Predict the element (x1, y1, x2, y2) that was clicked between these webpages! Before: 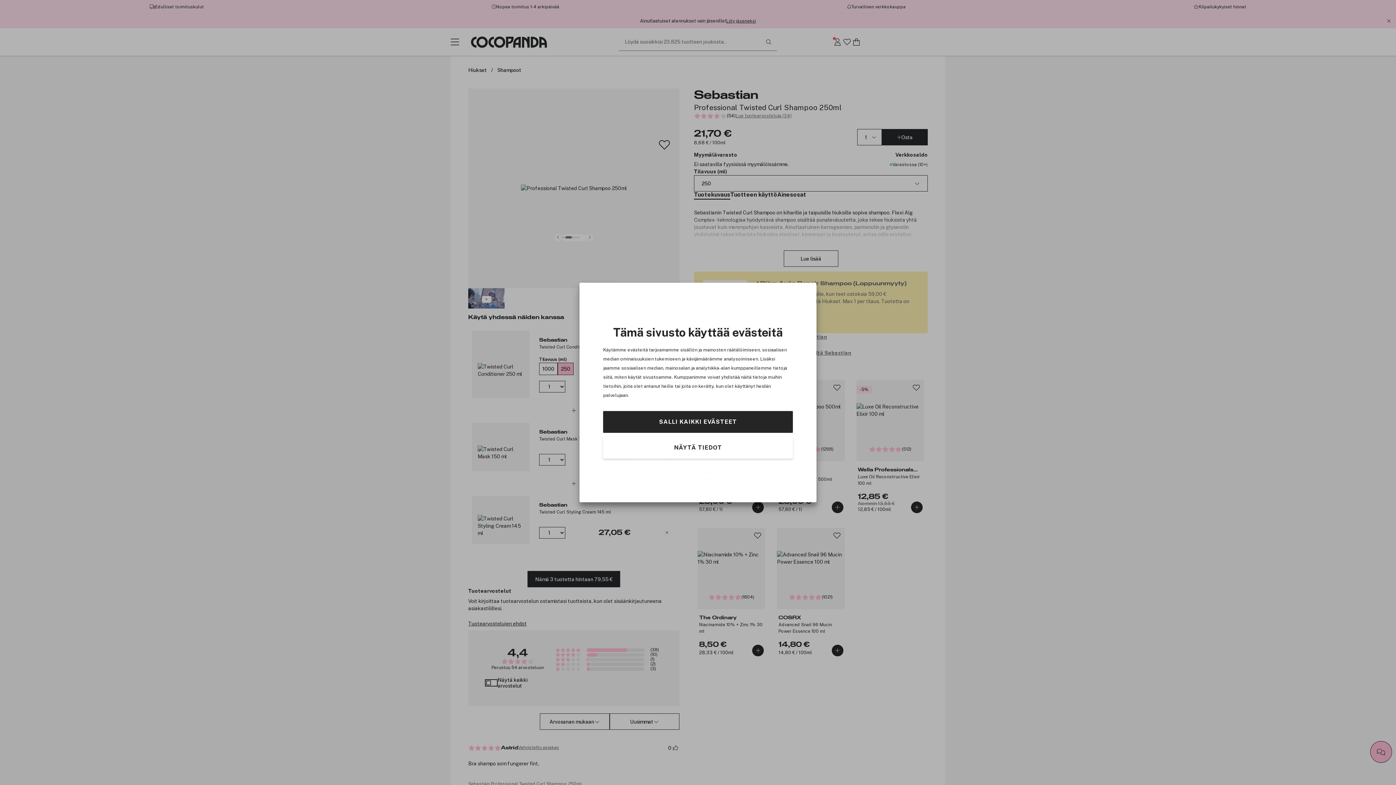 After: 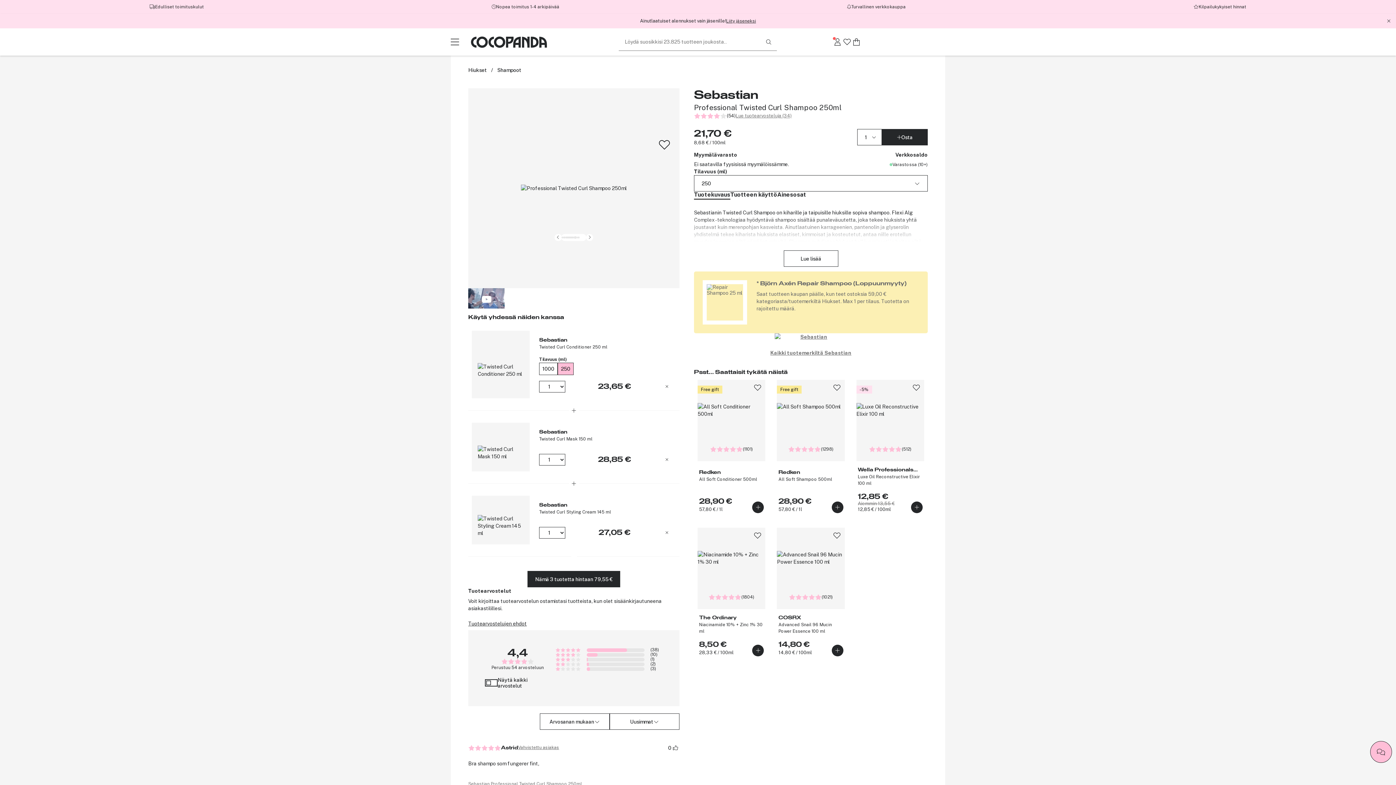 Action: label: SALLI KAIKKI EVÄSTEET bbox: (603, 411, 793, 433)